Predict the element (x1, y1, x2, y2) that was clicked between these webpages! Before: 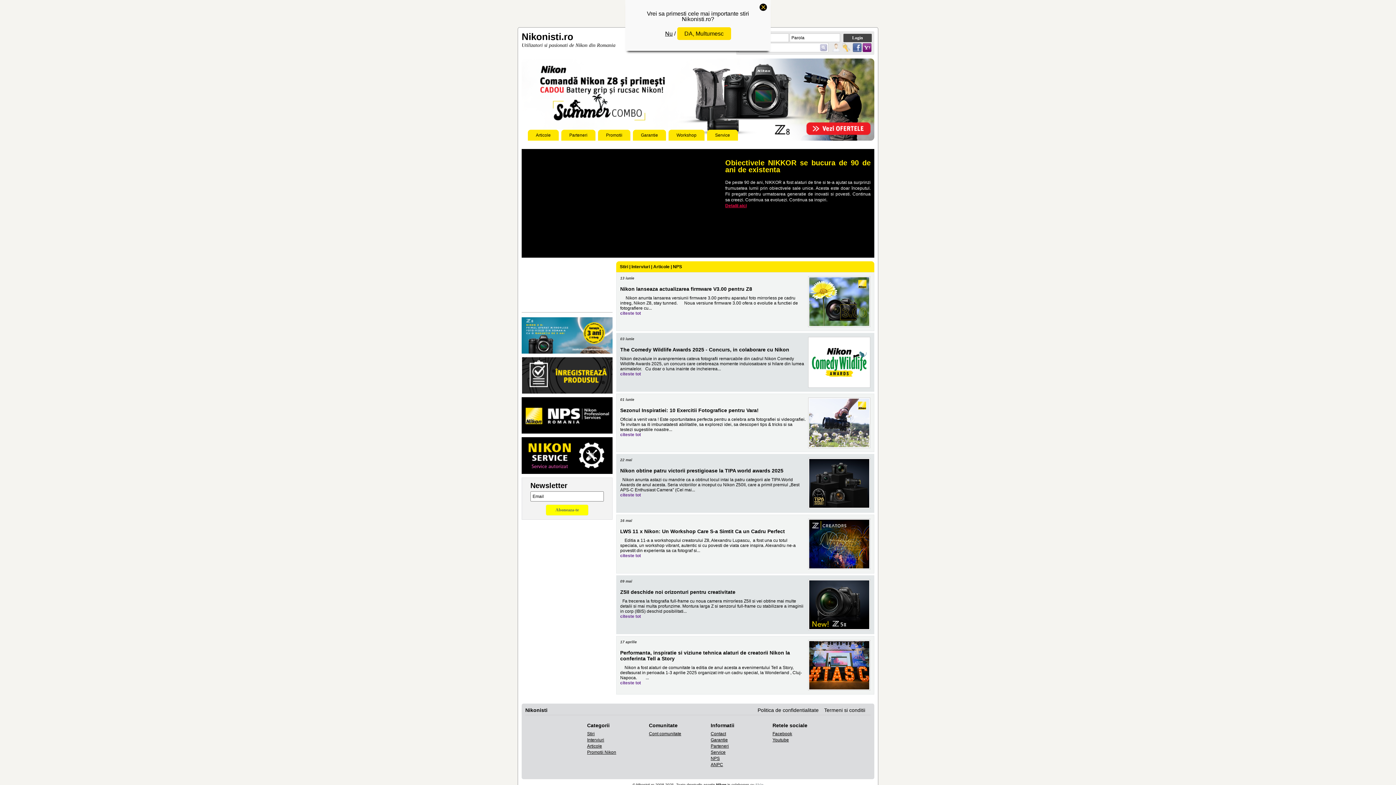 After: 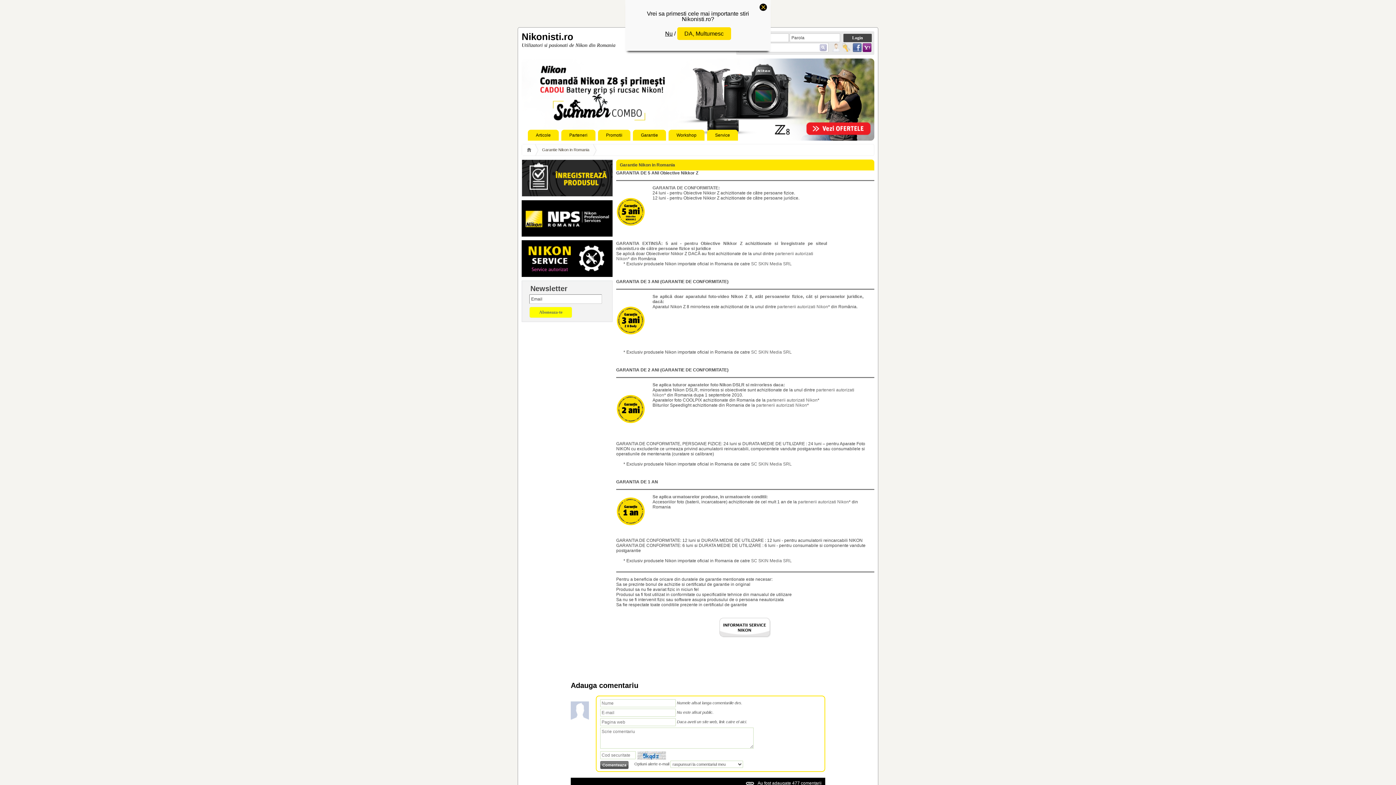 Action: bbox: (710, 737, 728, 743) label: Garantie